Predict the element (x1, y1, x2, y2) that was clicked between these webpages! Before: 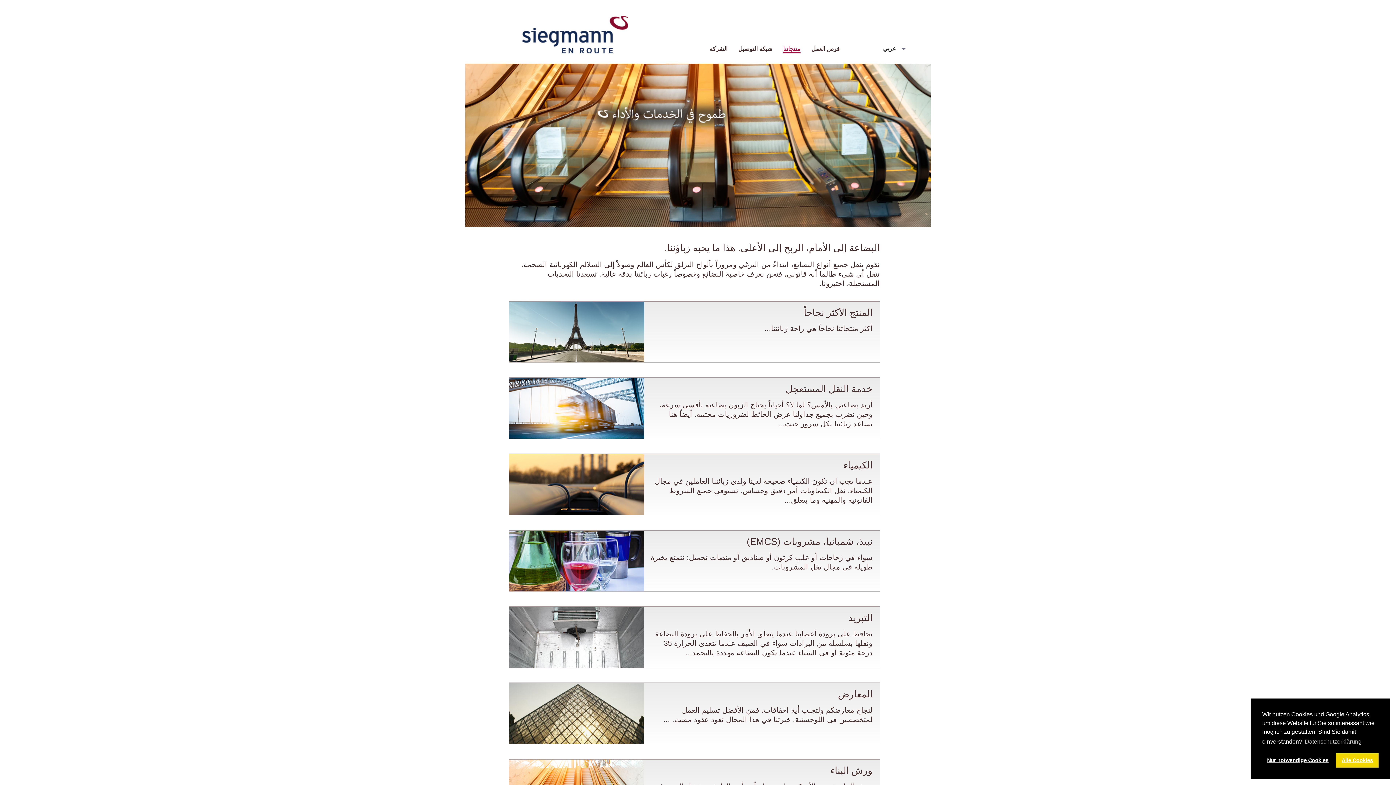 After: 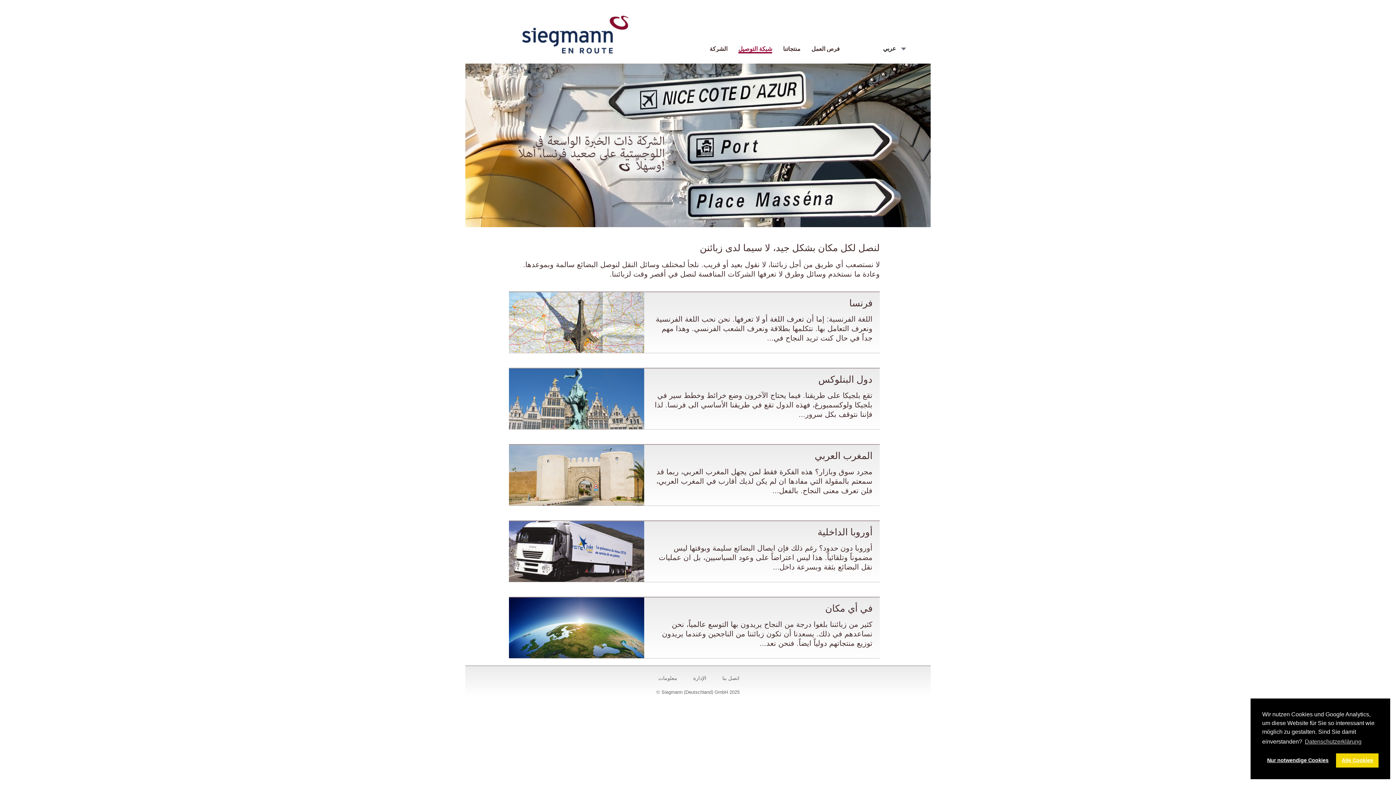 Action: label: شبكة التوصيل bbox: (738, 45, 772, 52)